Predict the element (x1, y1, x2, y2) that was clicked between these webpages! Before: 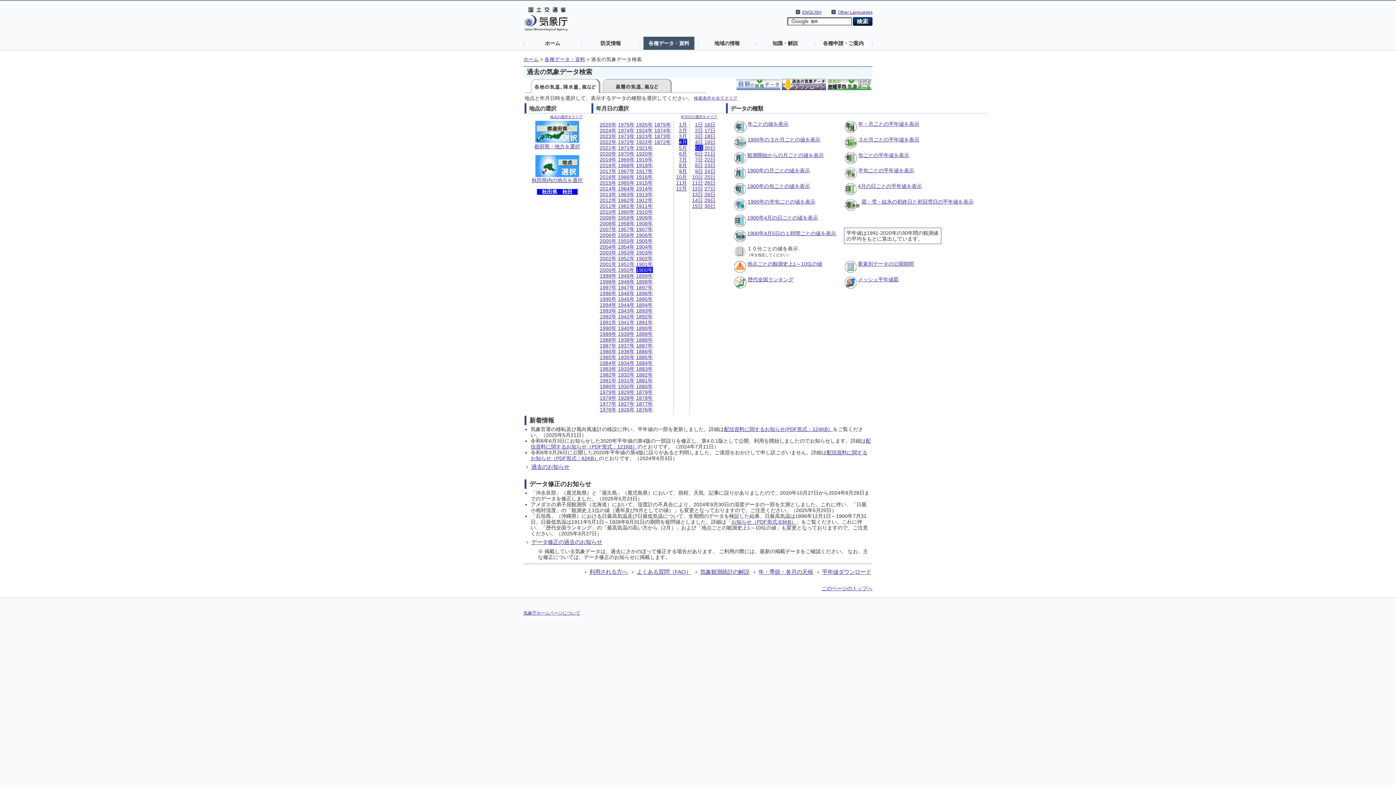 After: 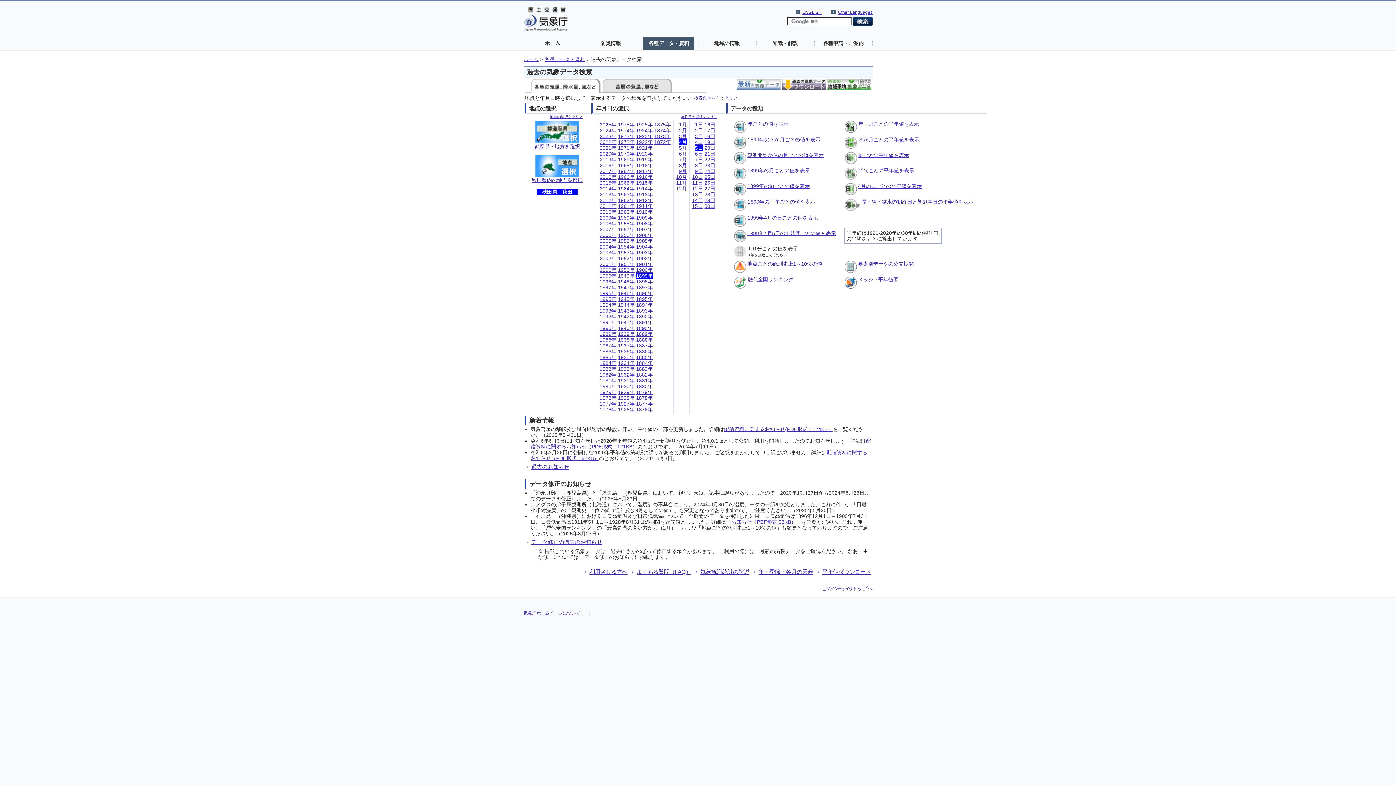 Action: label: 1899年 bbox: (636, 273, 653, 278)